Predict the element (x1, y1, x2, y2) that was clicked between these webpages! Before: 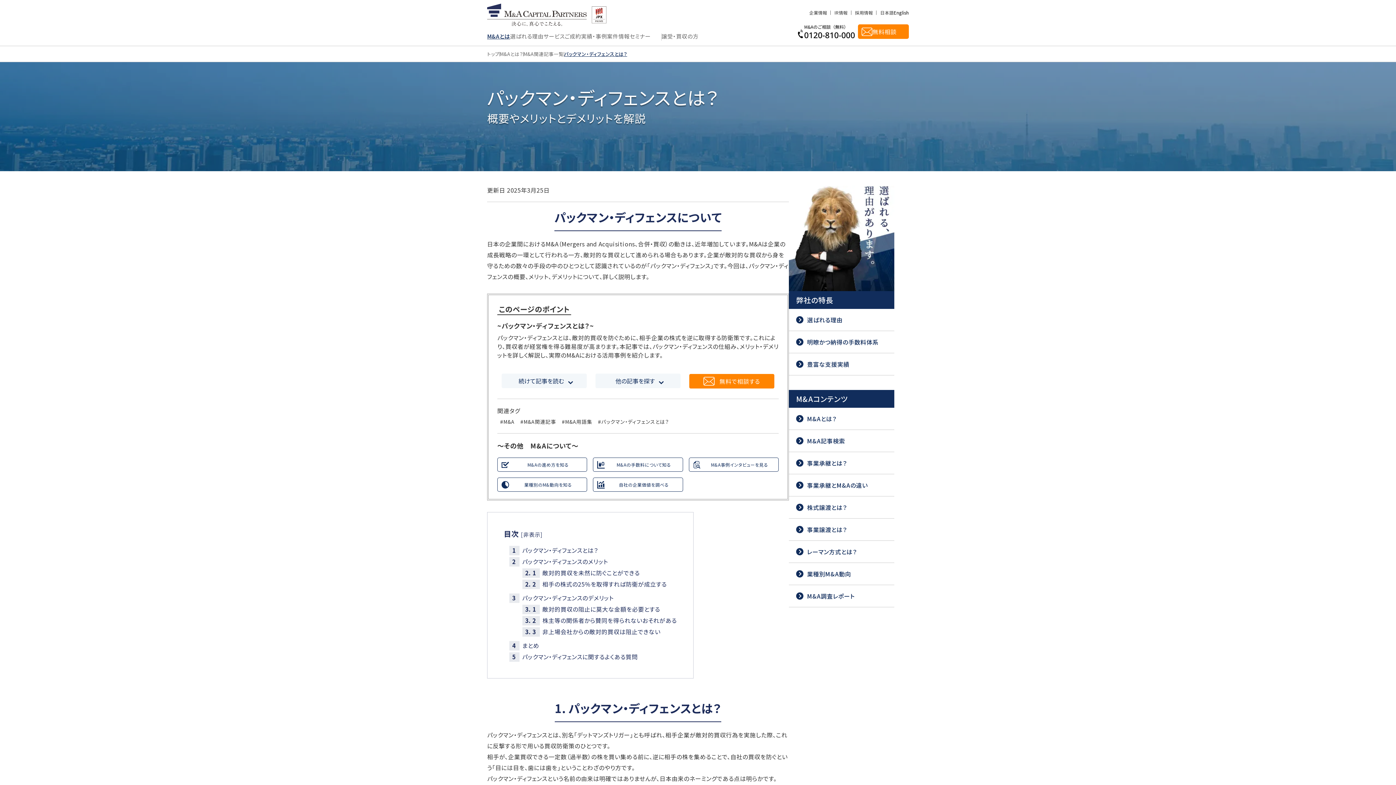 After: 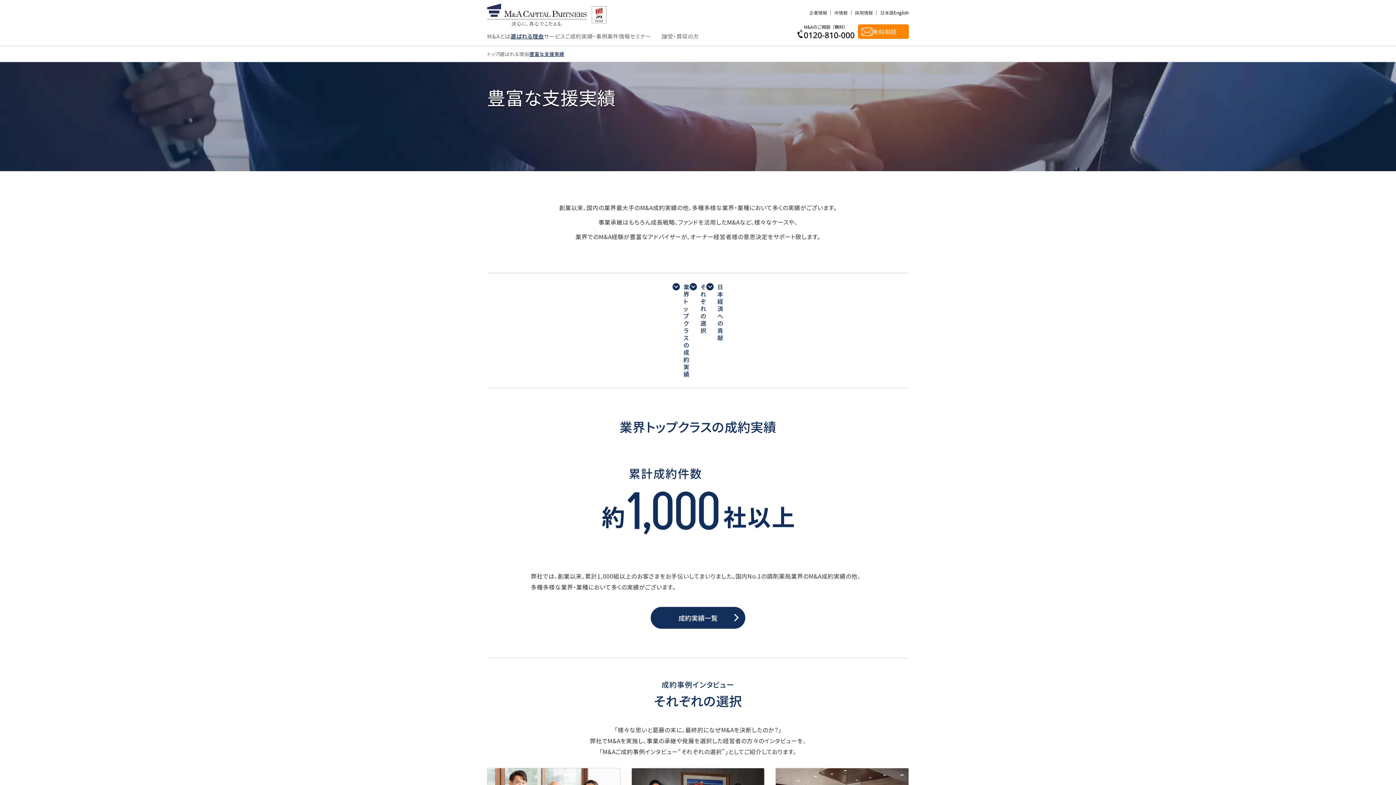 Action: label: 豊富な支援実績 bbox: (796, 360, 849, 368)